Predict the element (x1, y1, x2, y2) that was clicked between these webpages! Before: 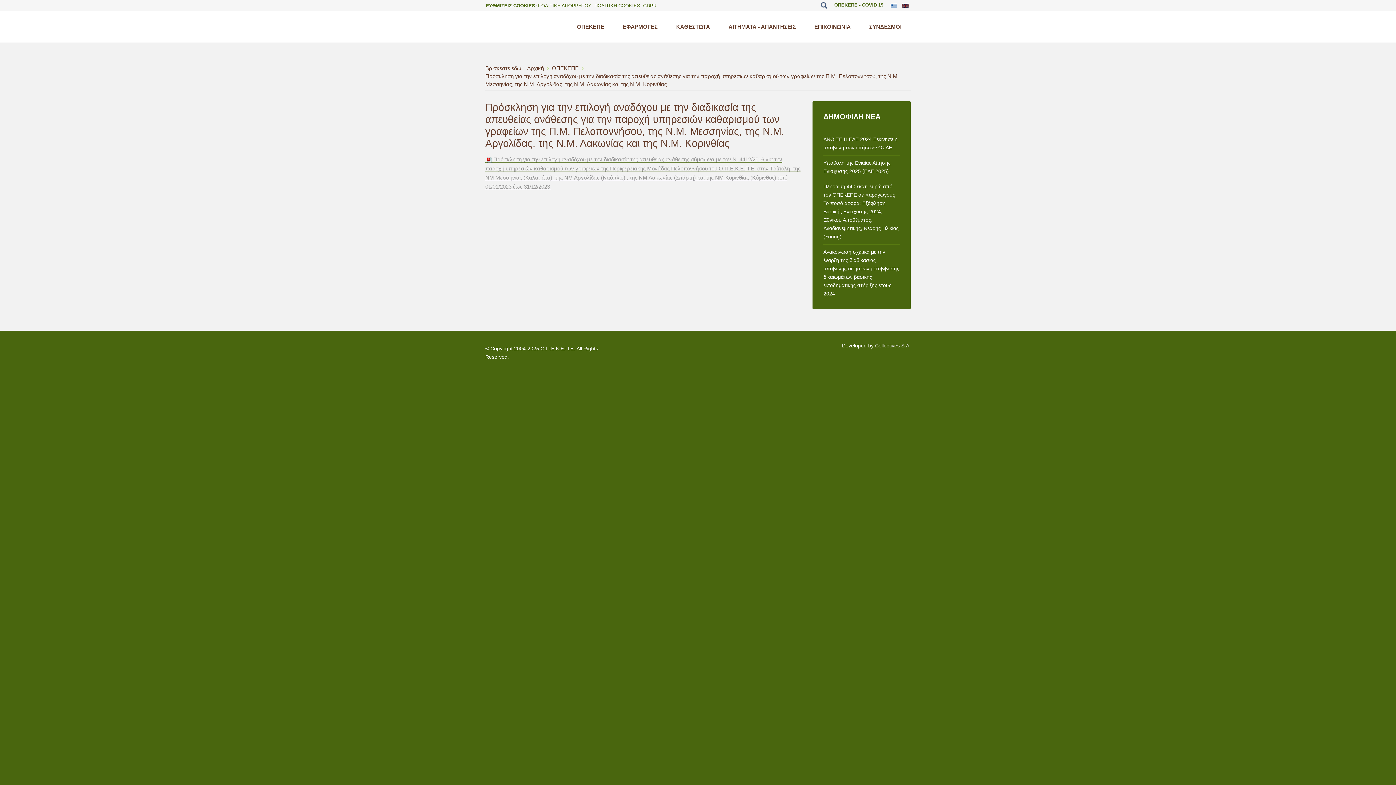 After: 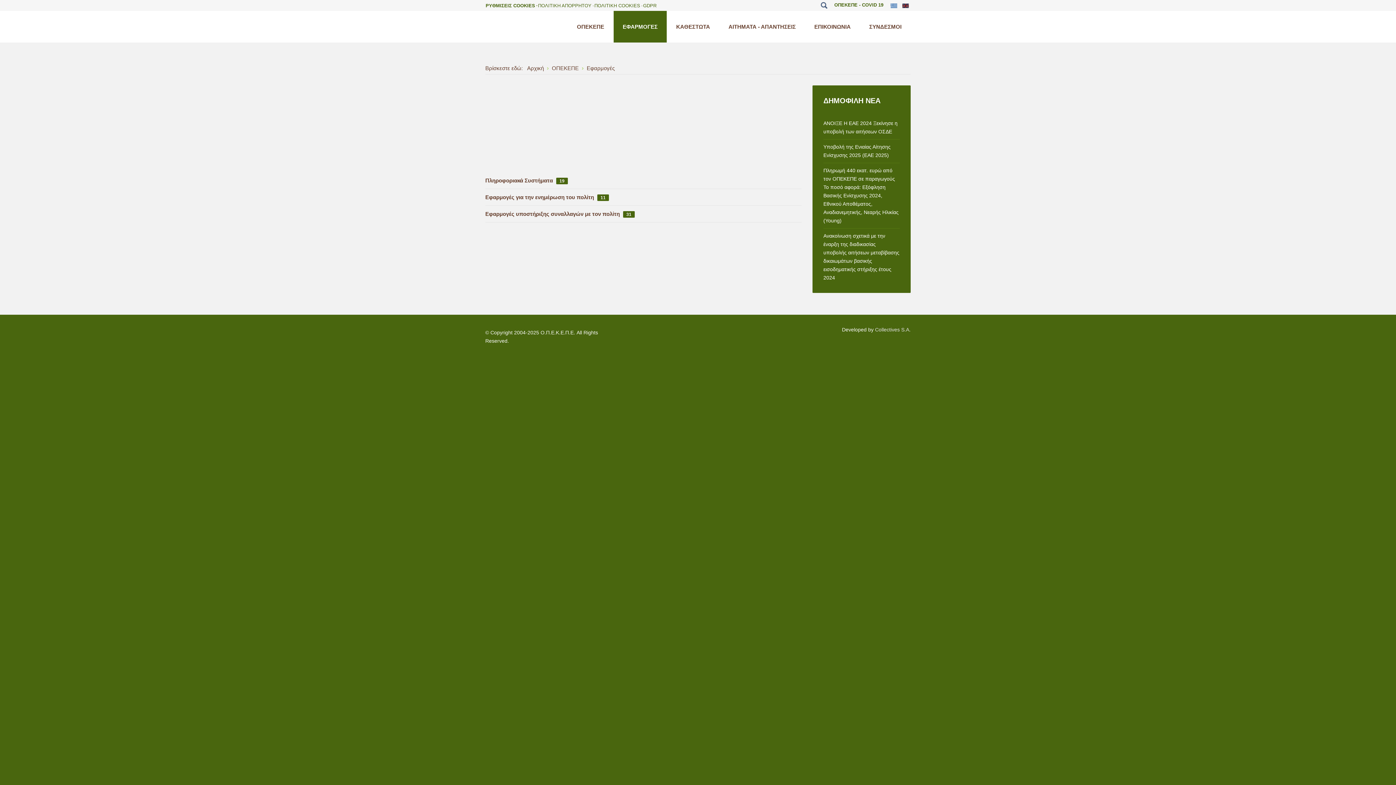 Action: bbox: (613, 10, 666, 42) label: ΕΦΑΡΜΟΓΕΣ